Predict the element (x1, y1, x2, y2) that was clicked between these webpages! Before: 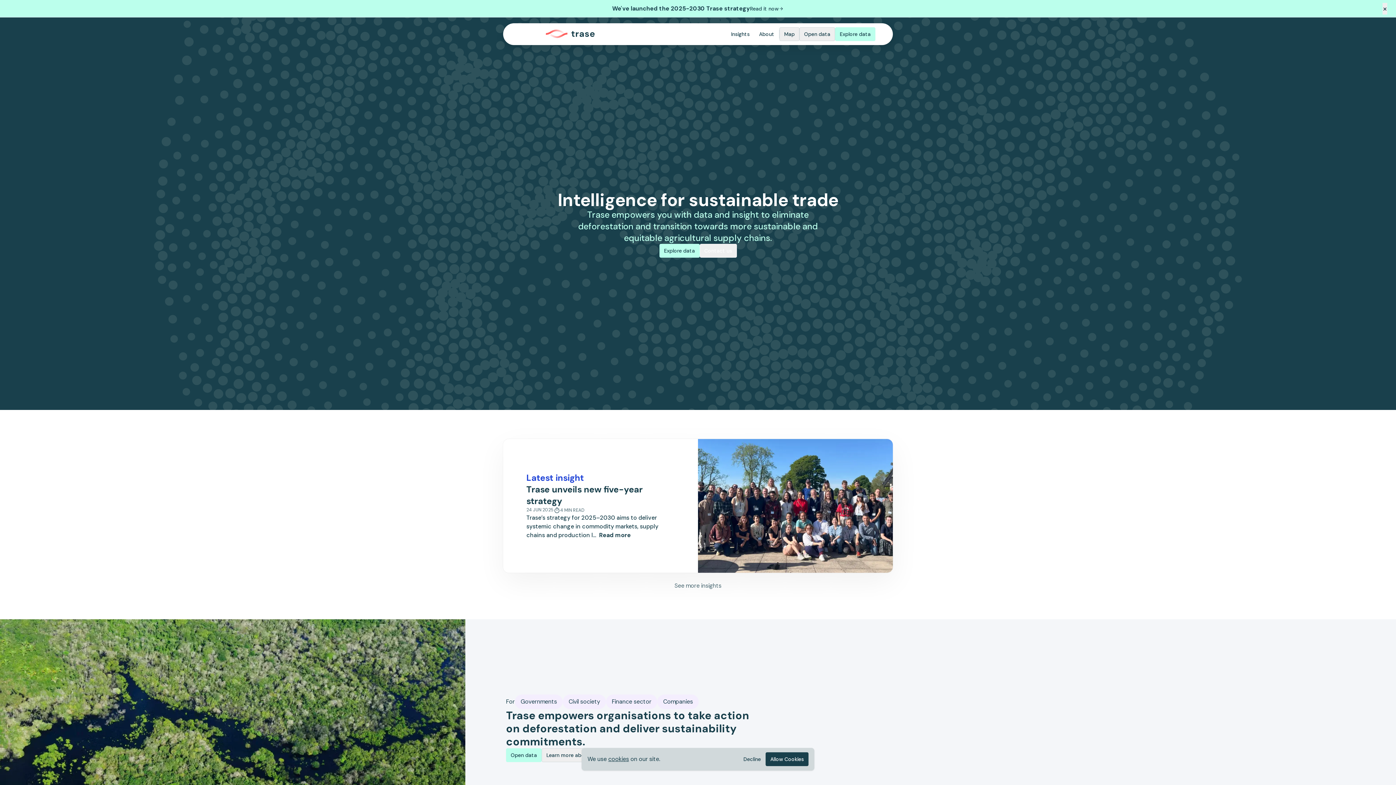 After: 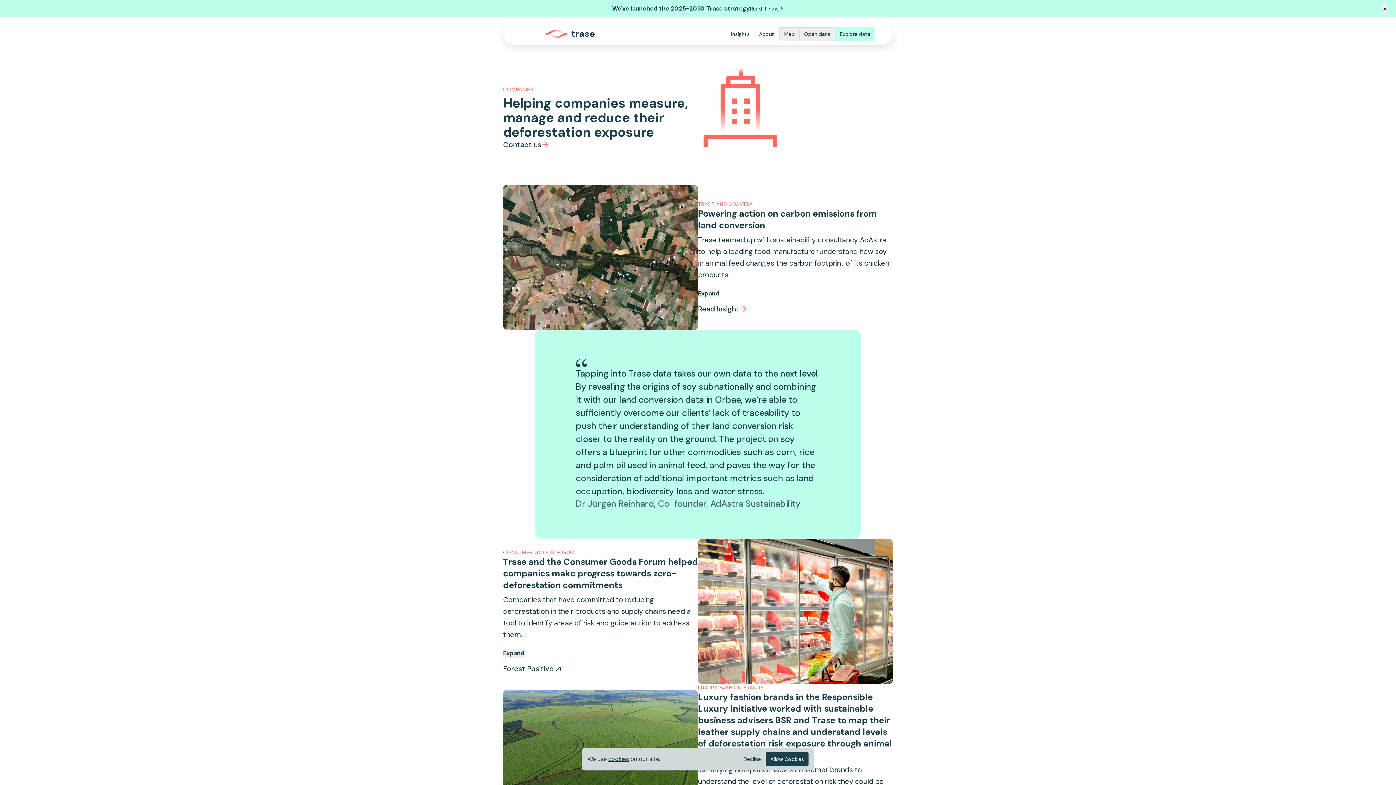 Action: bbox: (657, 694, 698, 709) label: Companies